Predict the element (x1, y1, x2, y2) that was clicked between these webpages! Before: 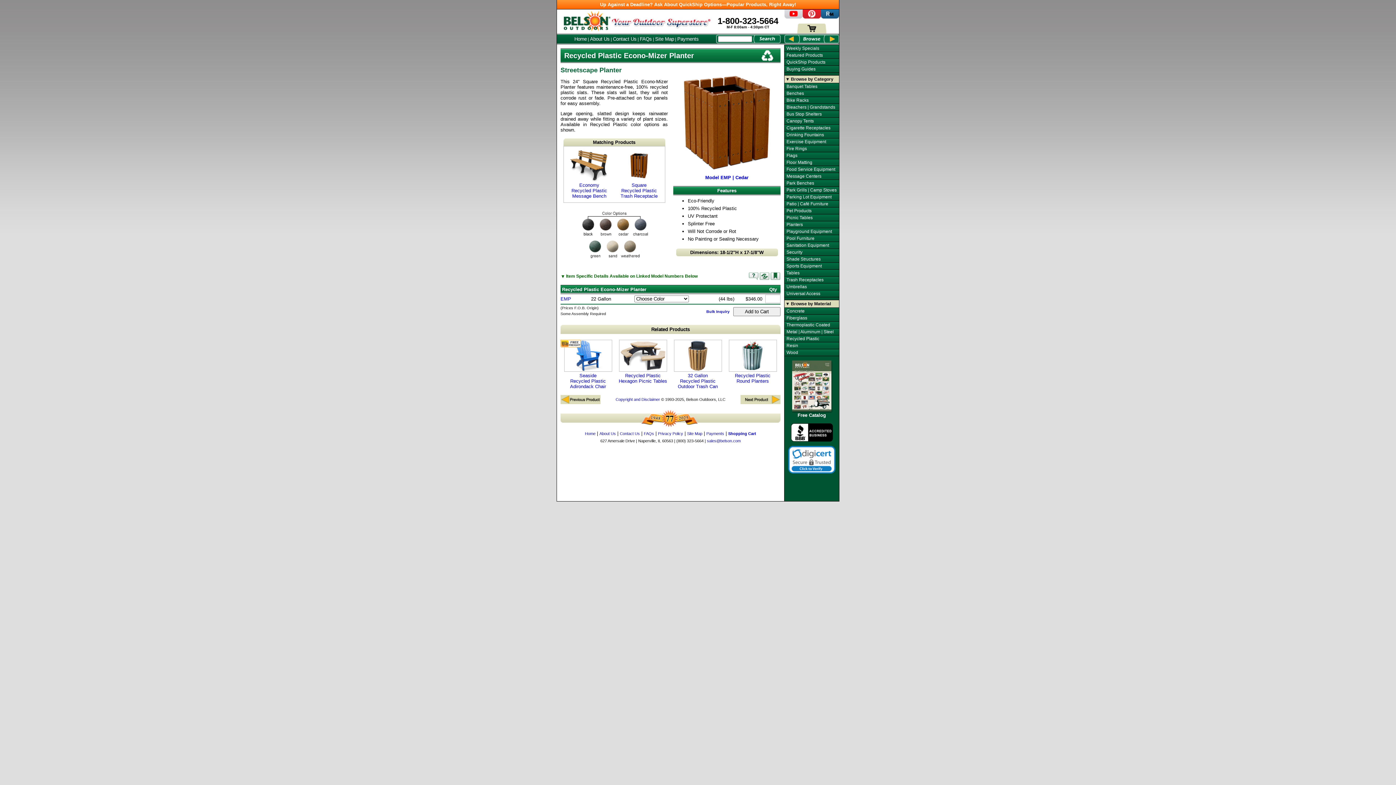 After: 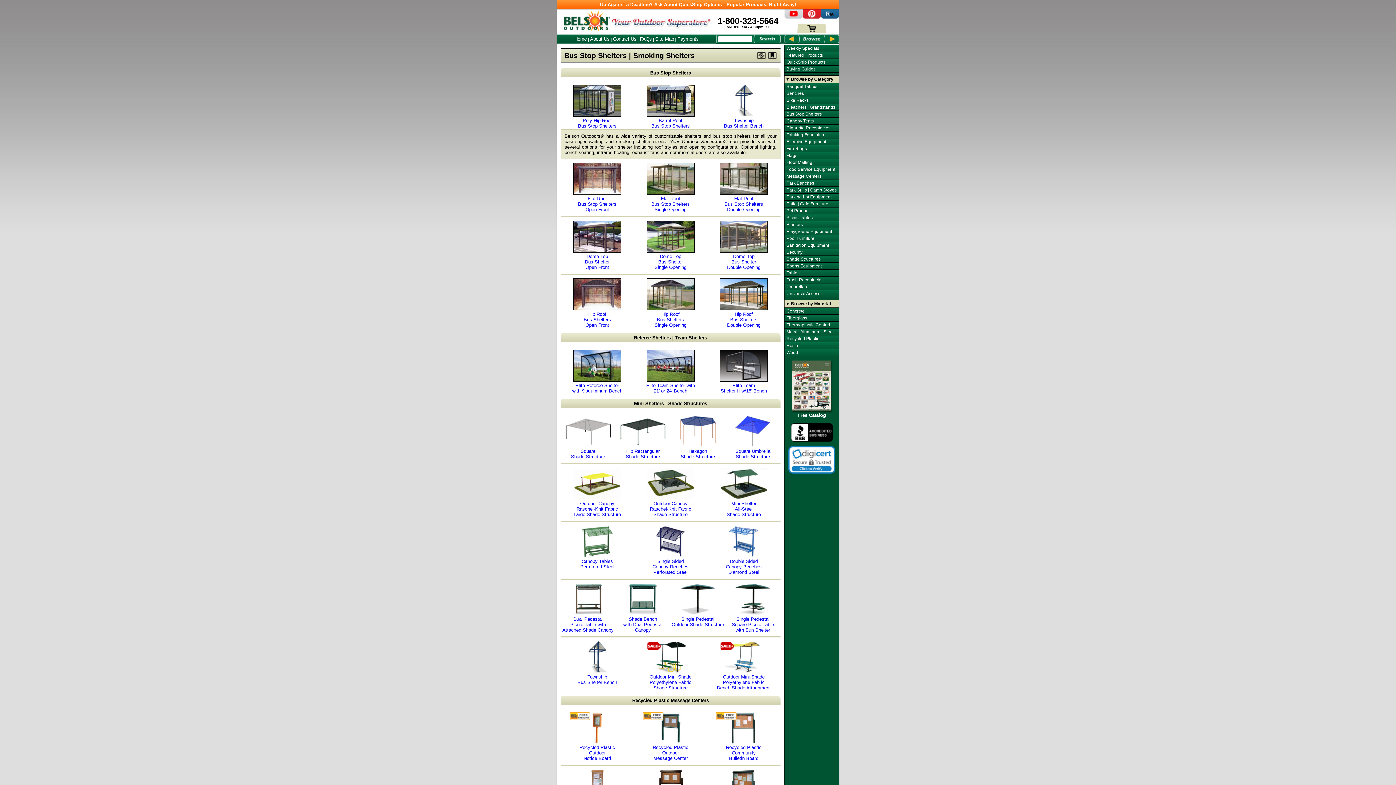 Action: label: Bus Stop Shelters bbox: (786, 111, 821, 116)